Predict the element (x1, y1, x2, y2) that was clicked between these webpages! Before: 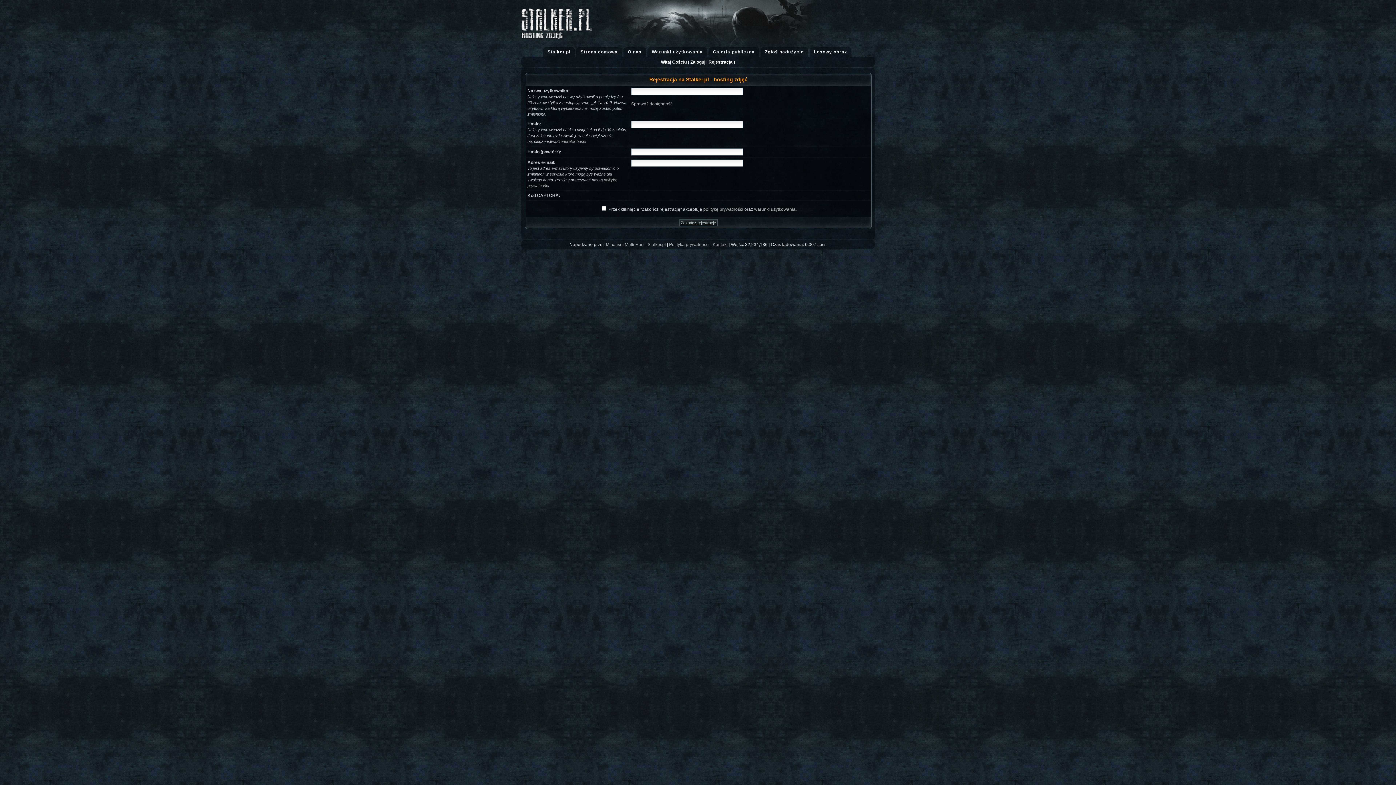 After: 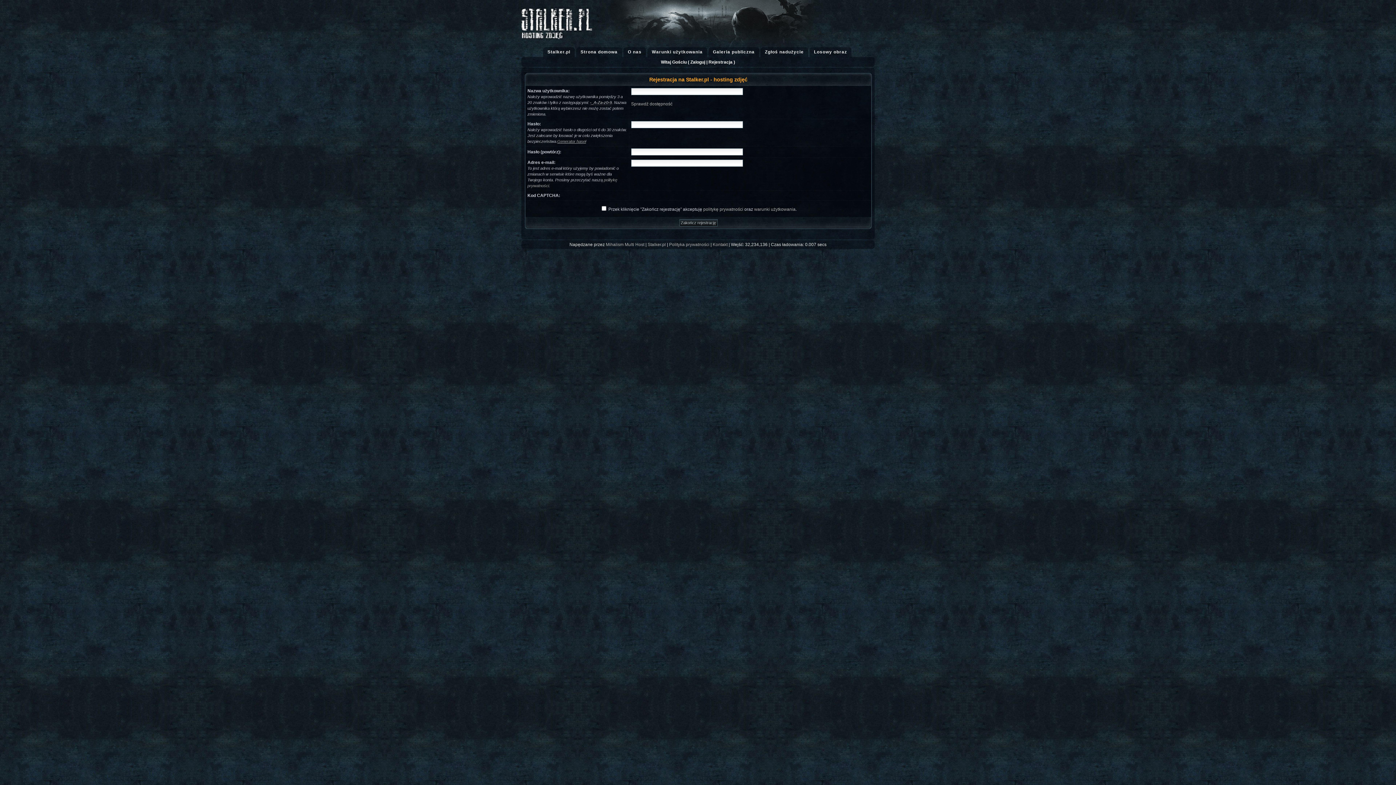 Action: bbox: (557, 139, 586, 143) label: Generator haseł